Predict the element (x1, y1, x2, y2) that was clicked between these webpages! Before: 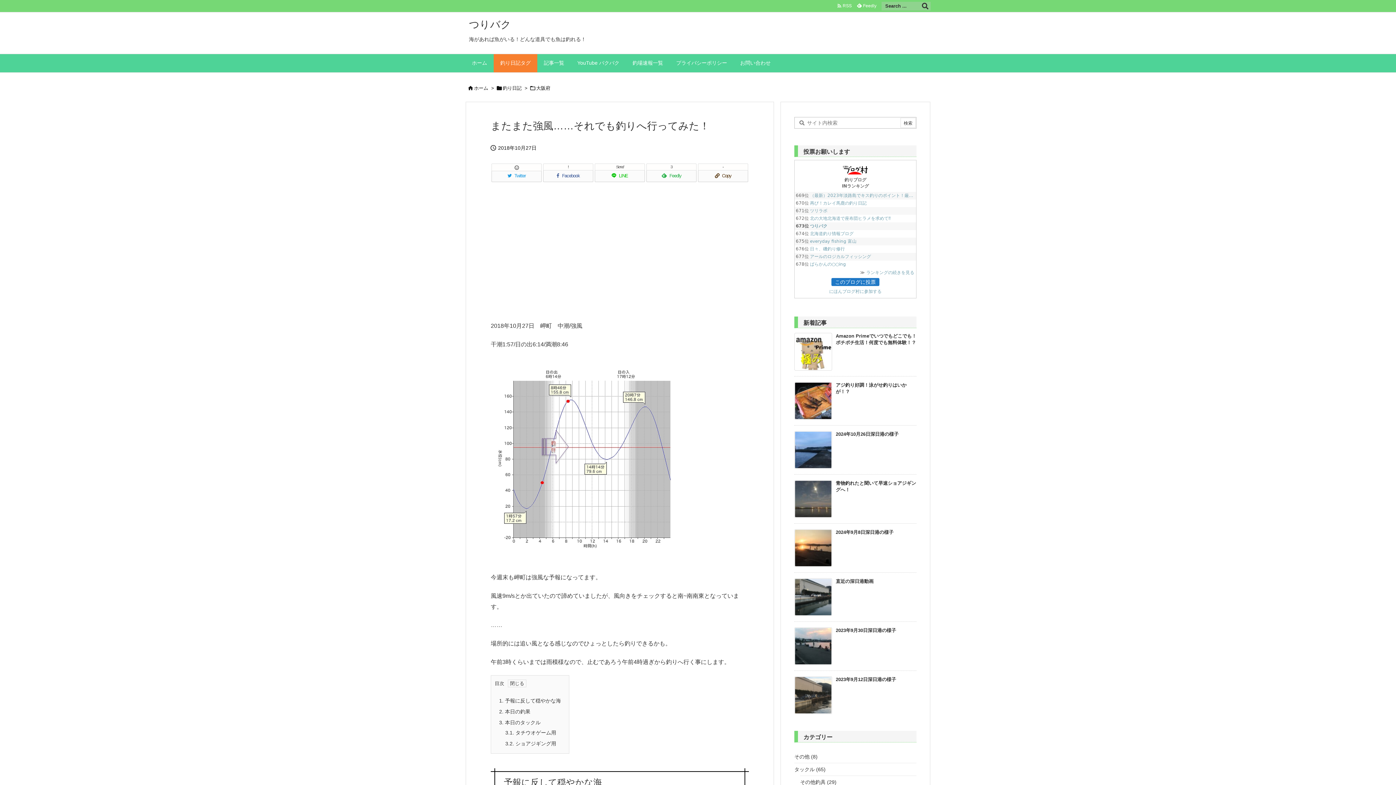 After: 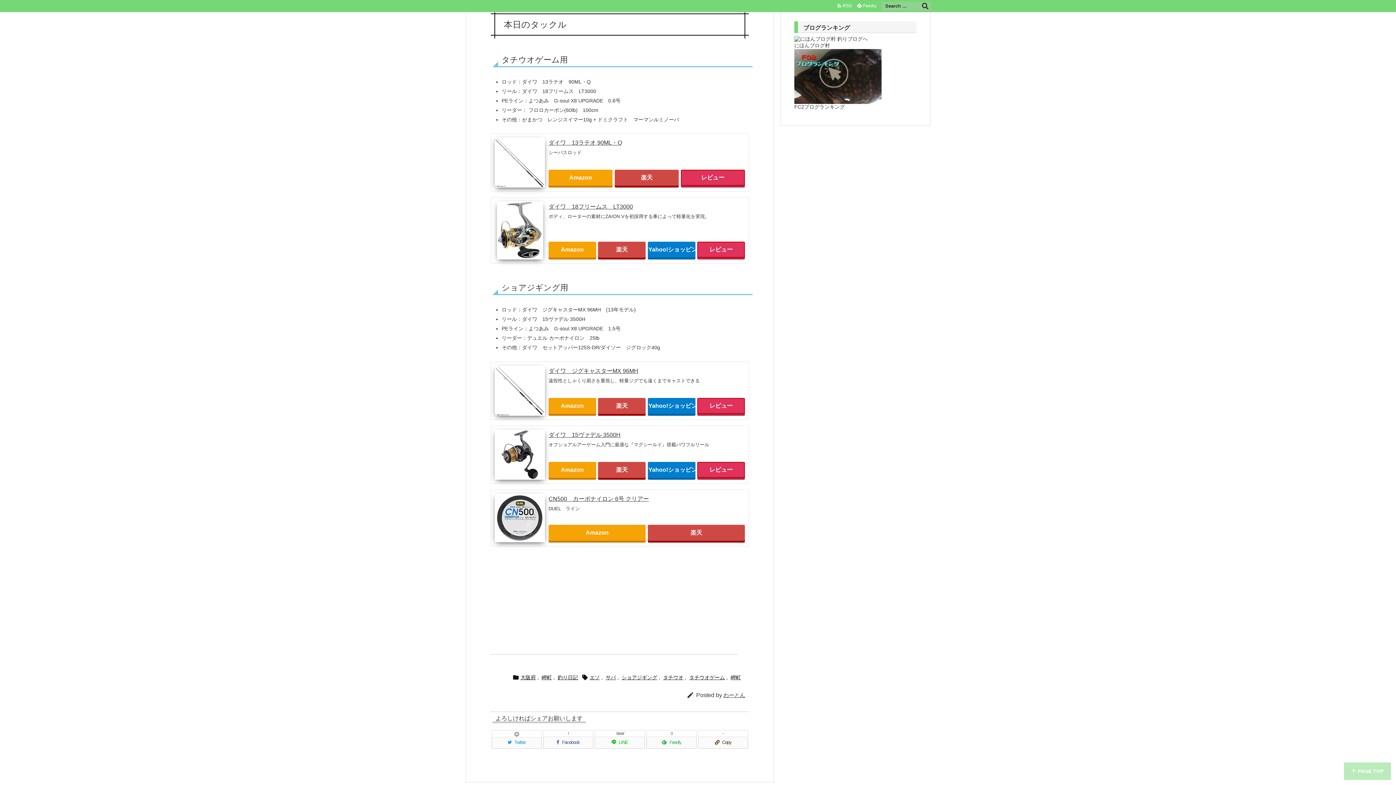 Action: bbox: (499, 719, 540, 725) label: 3. 本日のタックル